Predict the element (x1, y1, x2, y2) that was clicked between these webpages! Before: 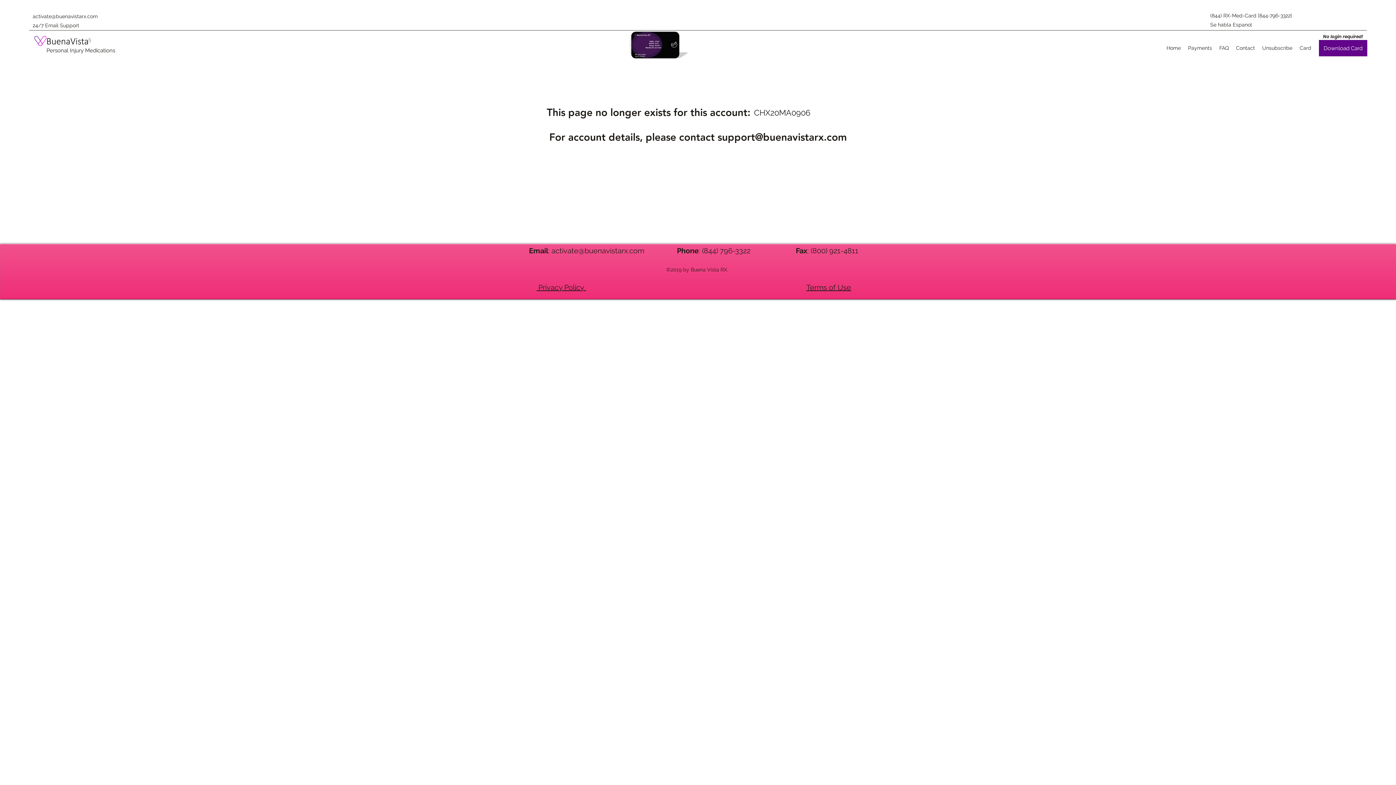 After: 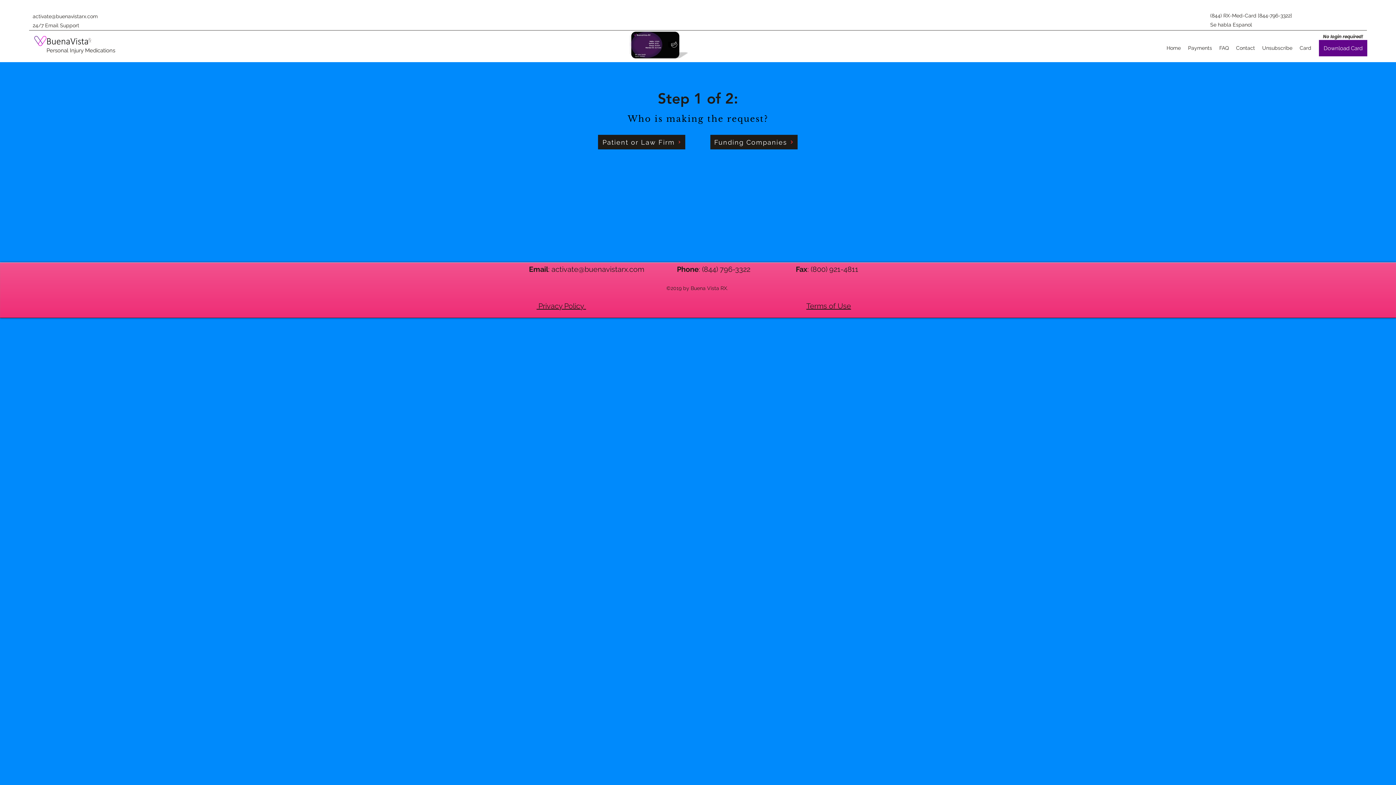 Action: bbox: (1319, 40, 1367, 56) label: Download Card